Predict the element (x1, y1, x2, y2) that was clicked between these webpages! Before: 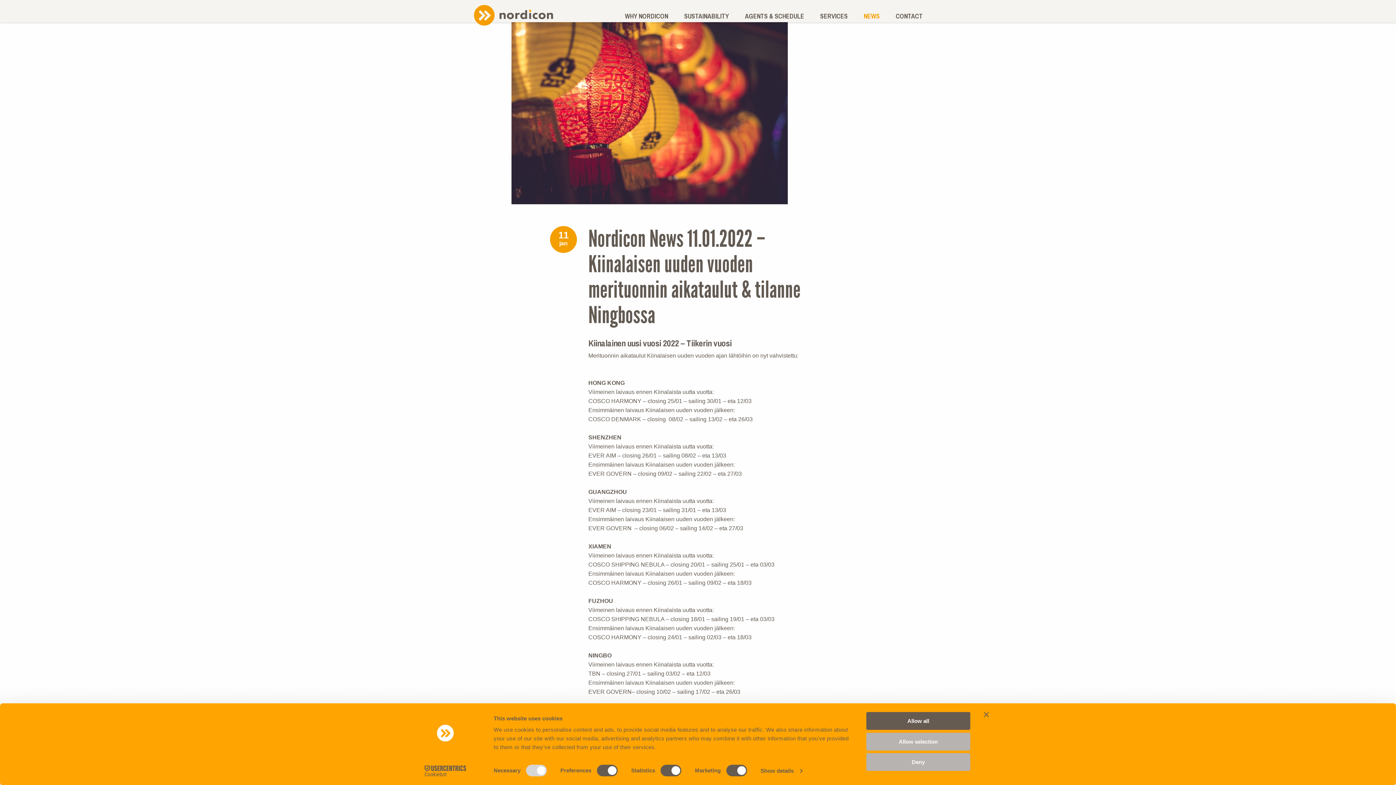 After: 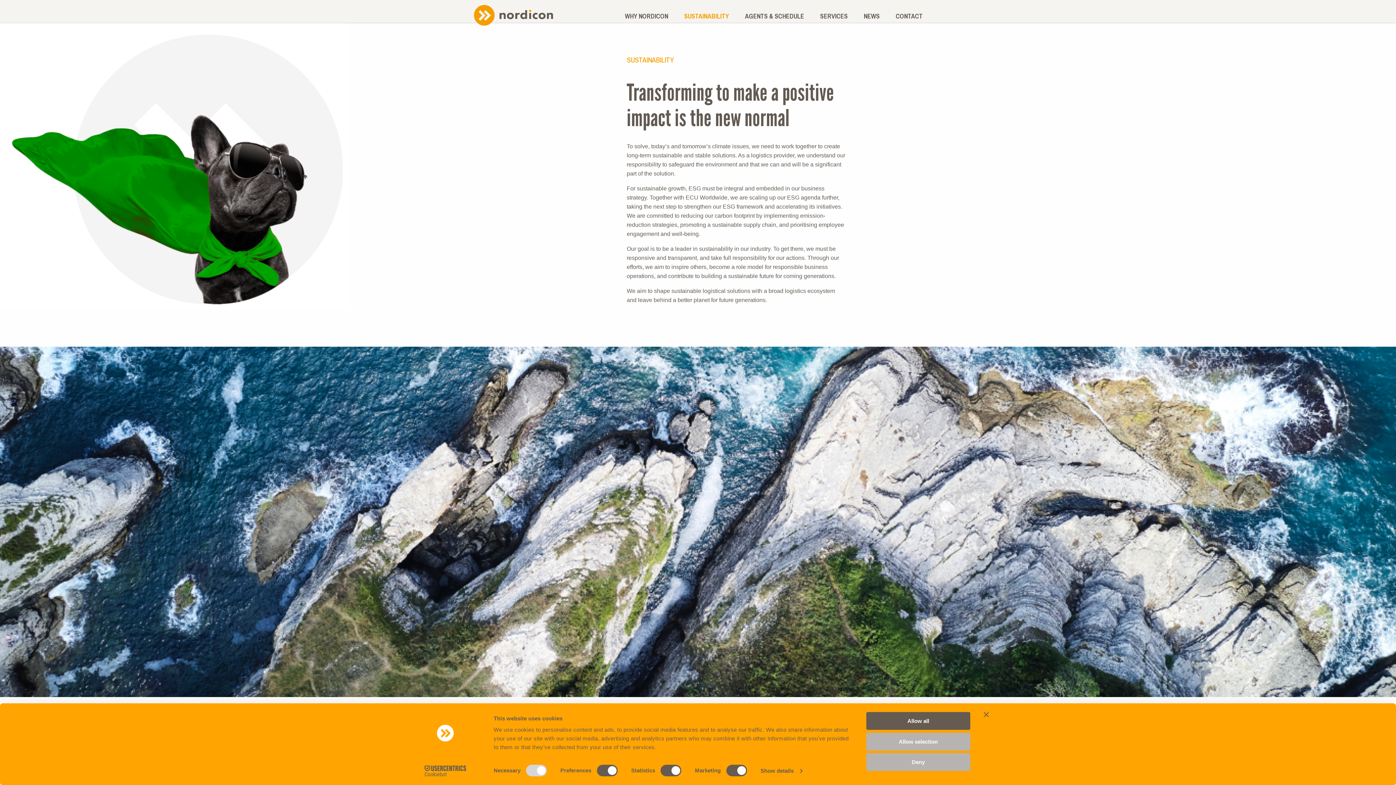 Action: label: SUSTAINABILITY bbox: (684, 11, 729, 20)